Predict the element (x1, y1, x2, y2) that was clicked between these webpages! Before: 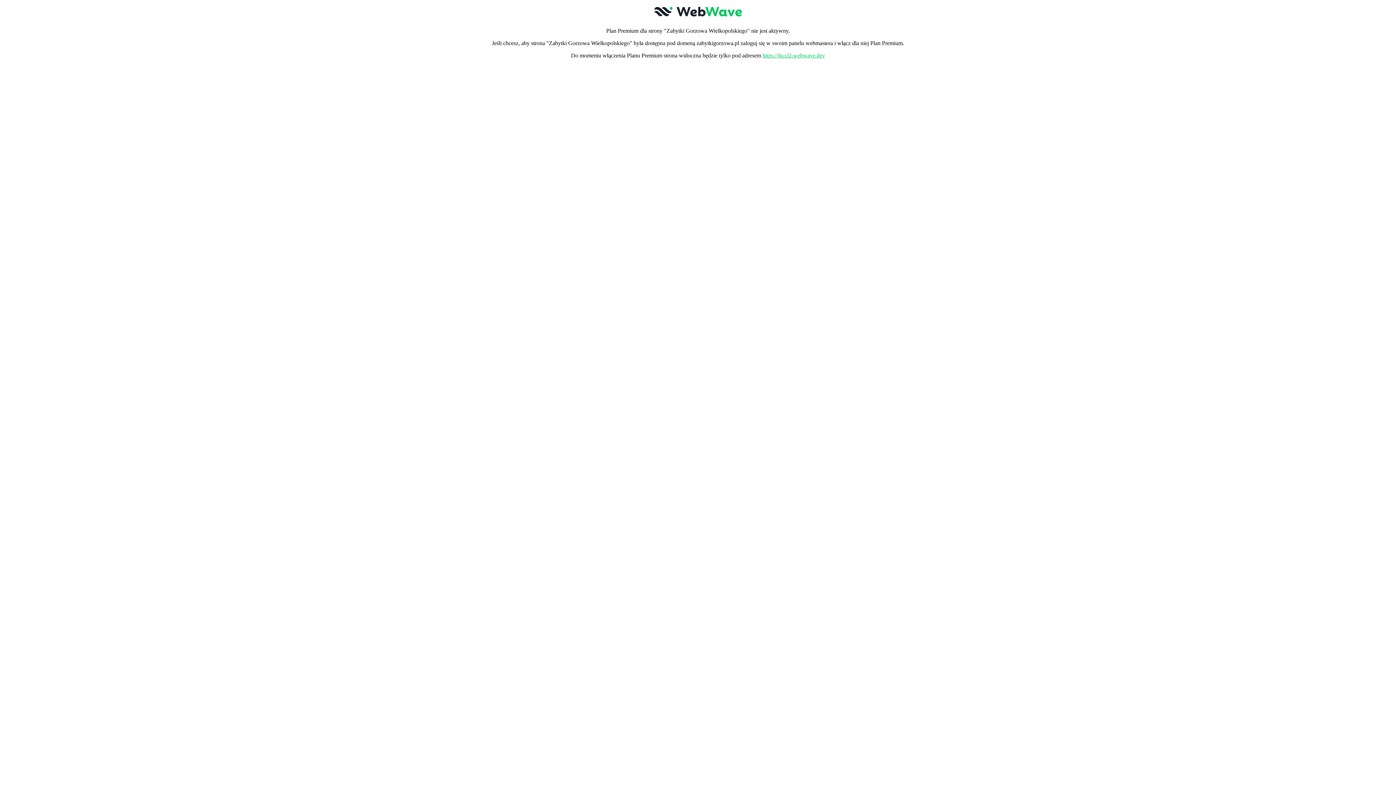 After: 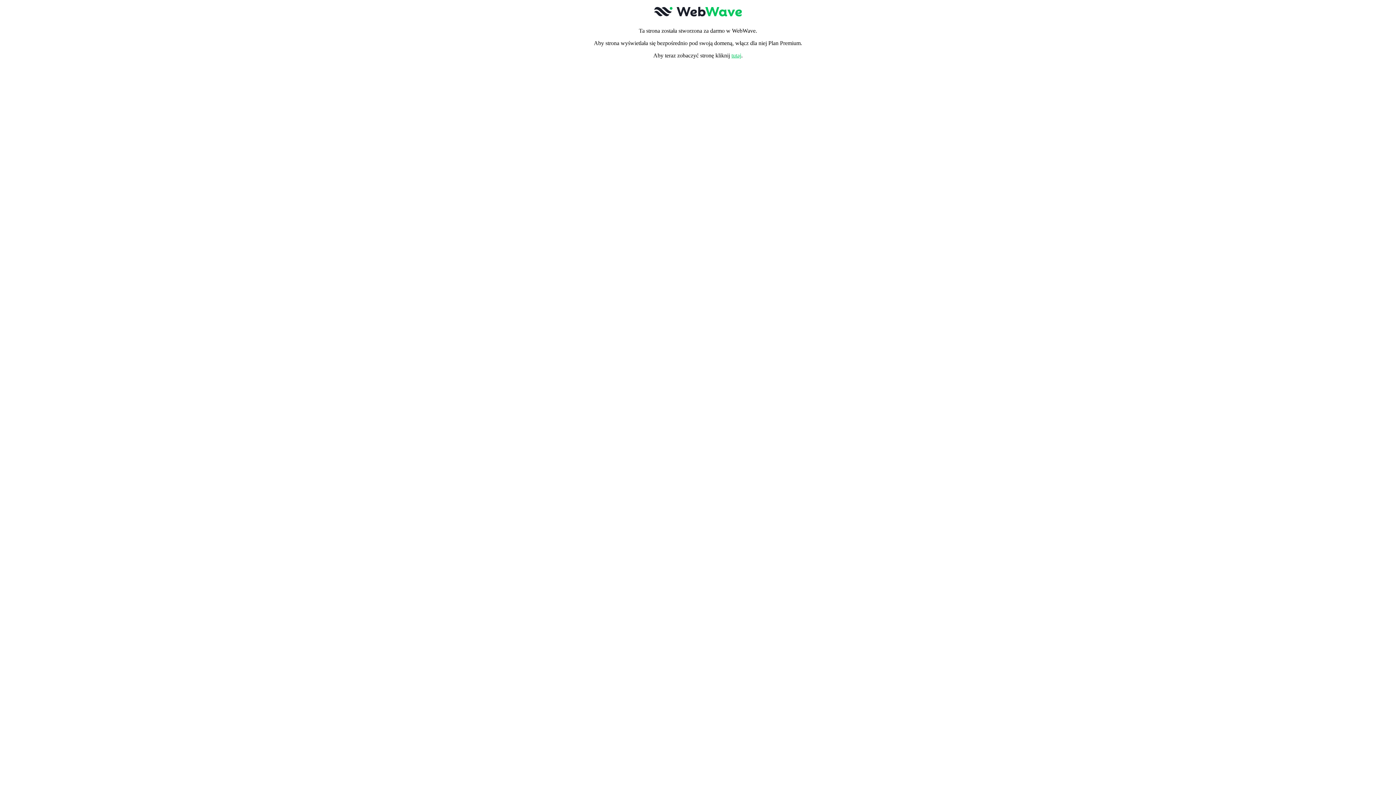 Action: label: https://jkccl2.webwave.dev bbox: (762, 52, 825, 58)